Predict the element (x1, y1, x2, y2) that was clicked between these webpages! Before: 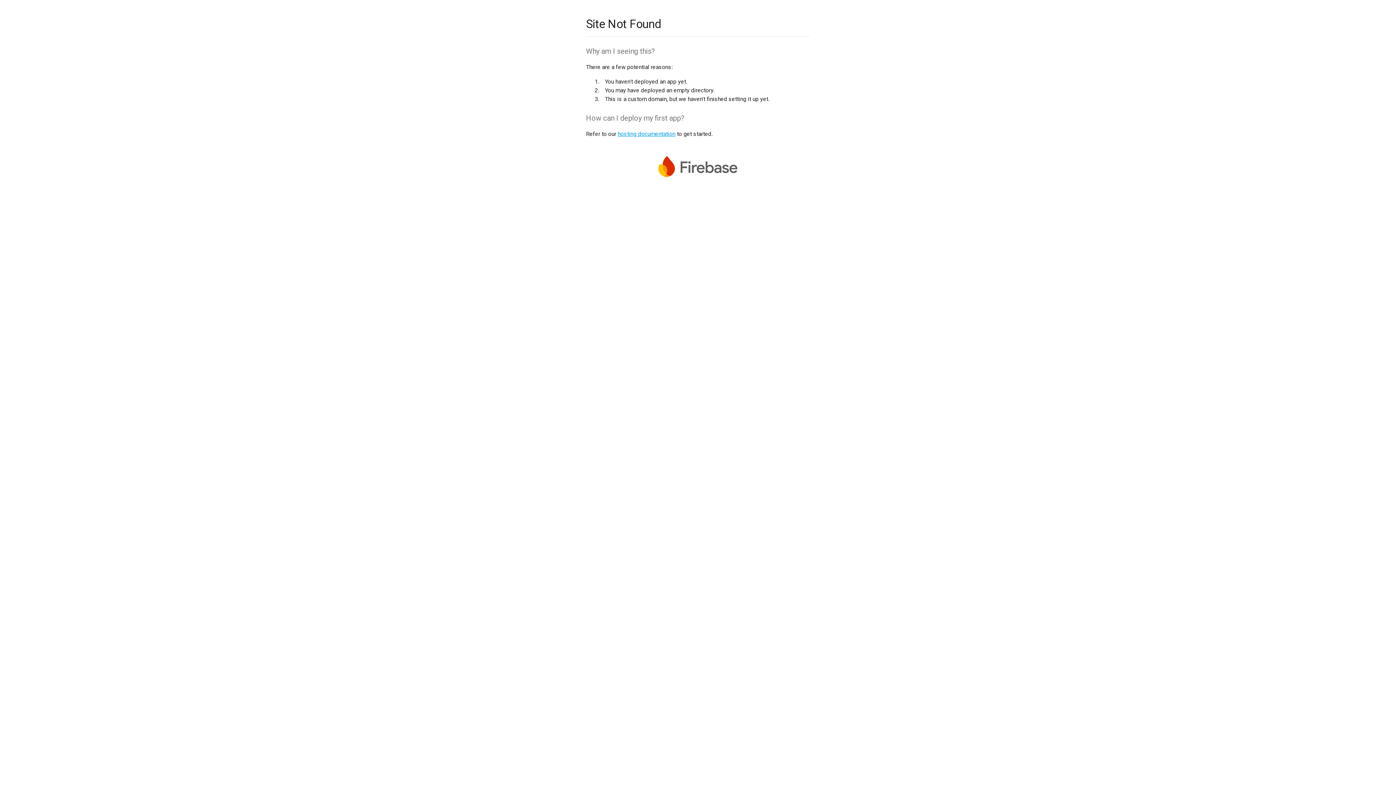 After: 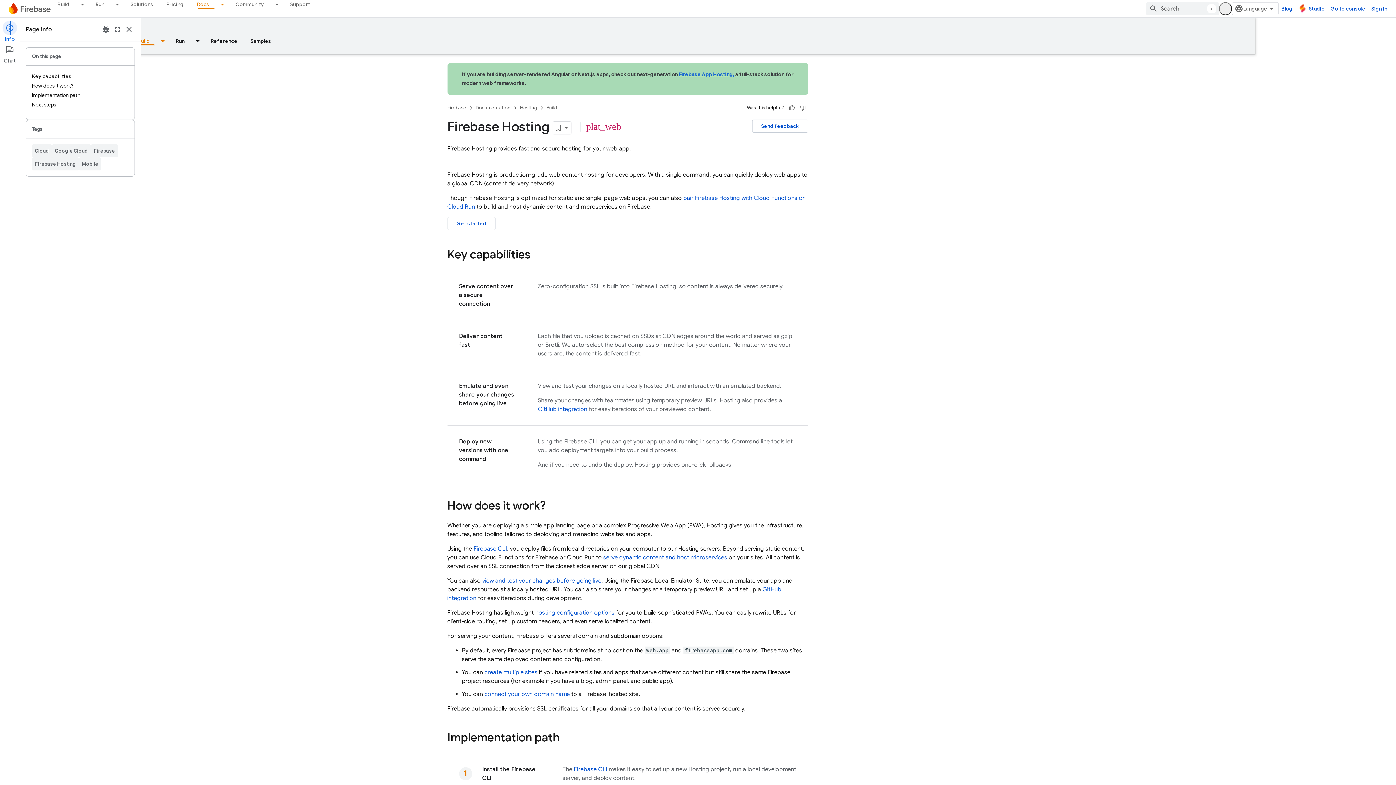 Action: bbox: (617, 130, 675, 137) label: hosting documentation